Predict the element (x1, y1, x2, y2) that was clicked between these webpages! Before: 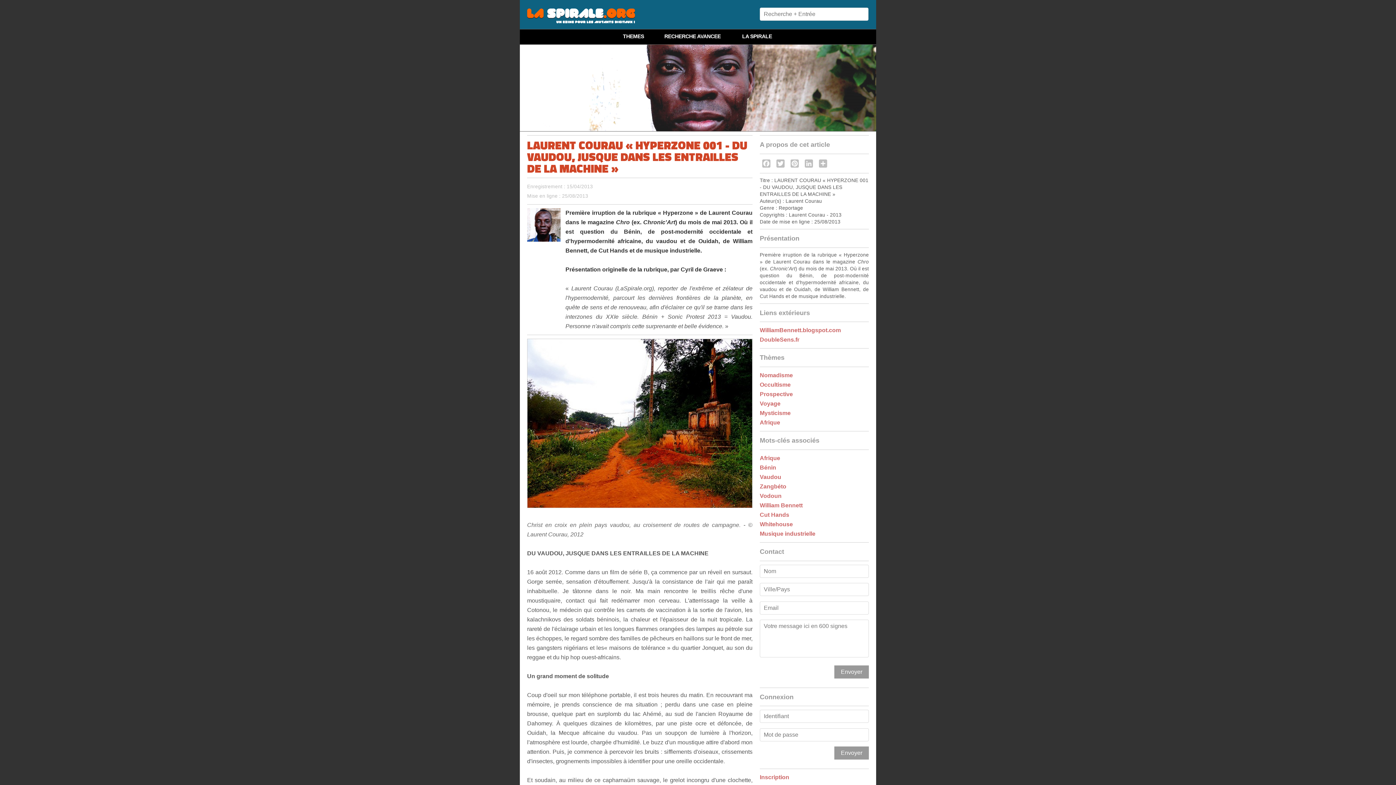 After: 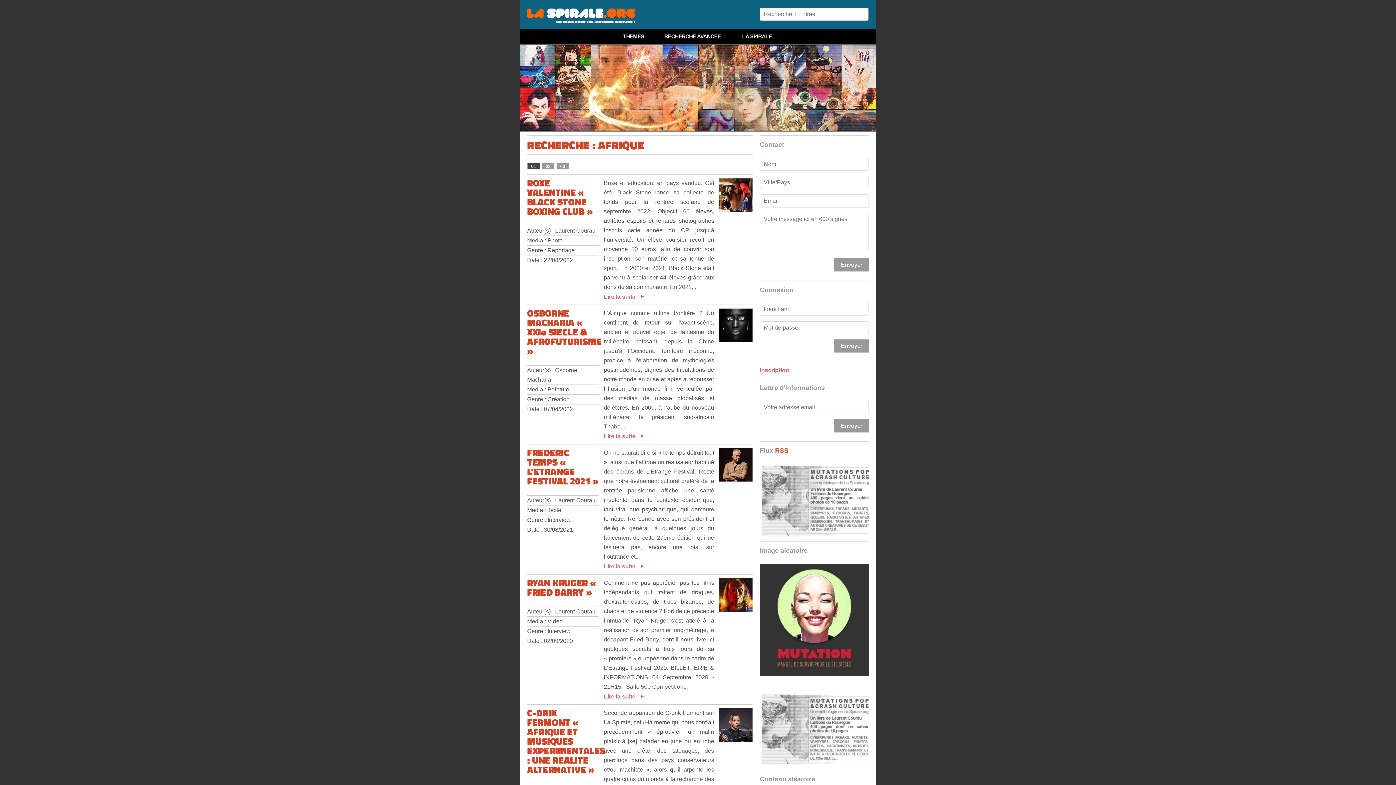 Action: bbox: (760, 455, 780, 461) label: Afrique